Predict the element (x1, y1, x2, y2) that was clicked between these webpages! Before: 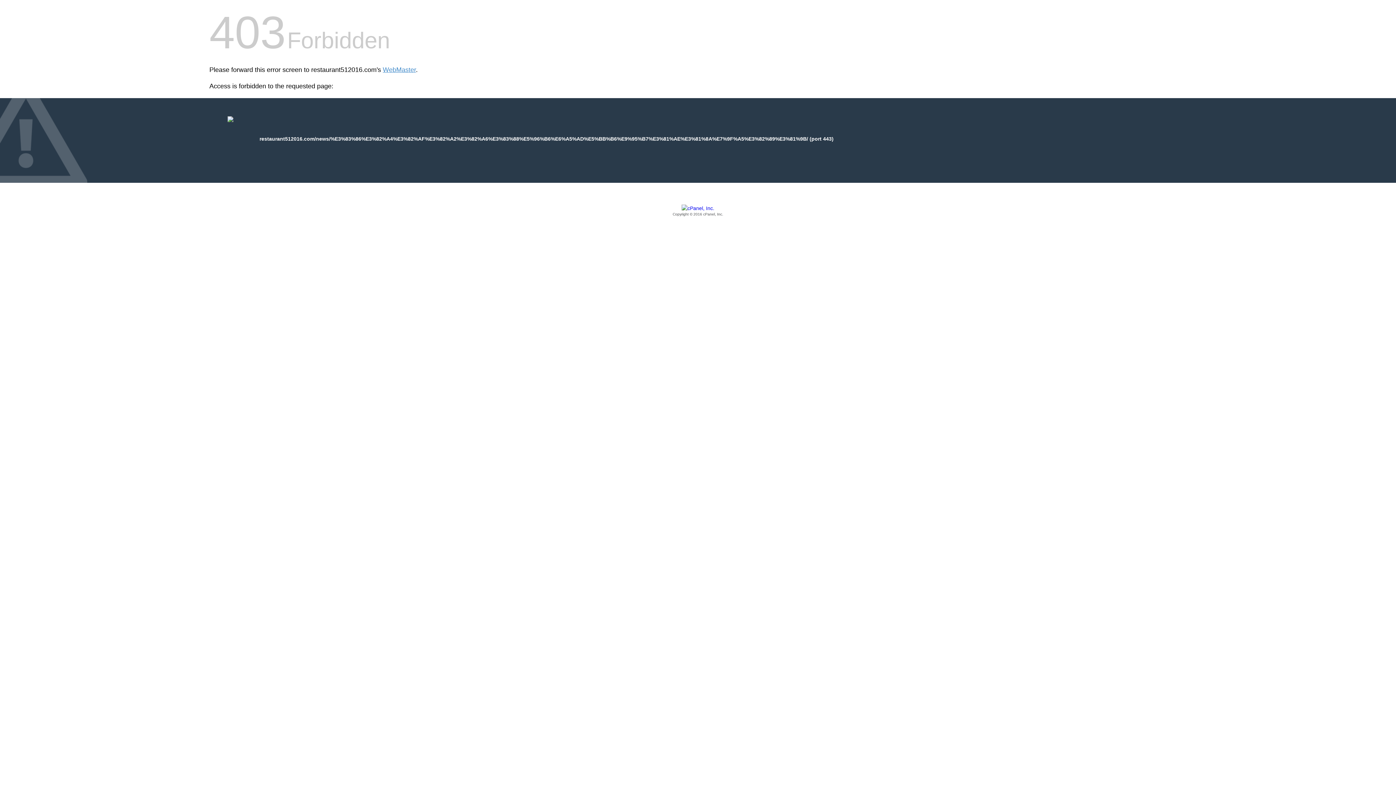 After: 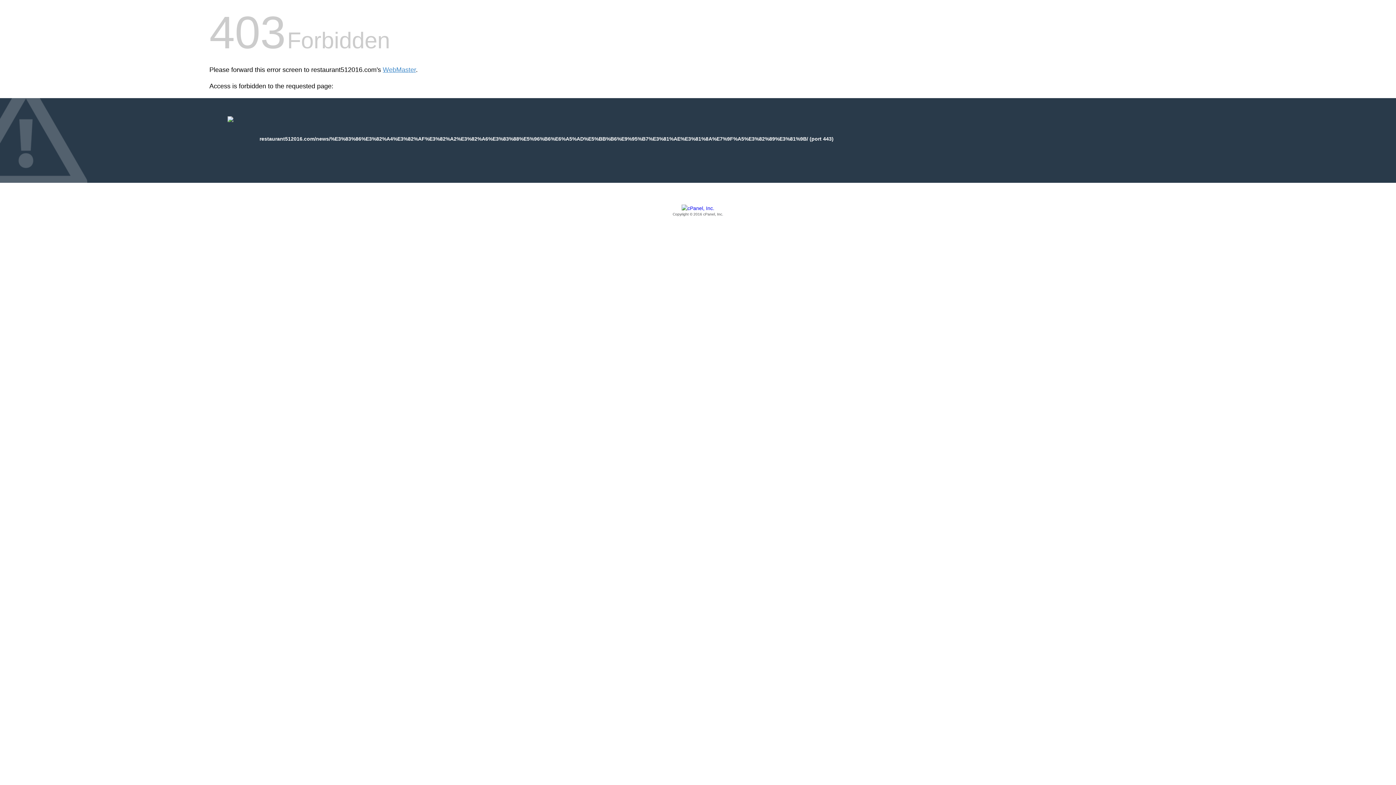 Action: bbox: (209, 205, 1186, 217) label: Copyright © 2016 cPanel, Inc.